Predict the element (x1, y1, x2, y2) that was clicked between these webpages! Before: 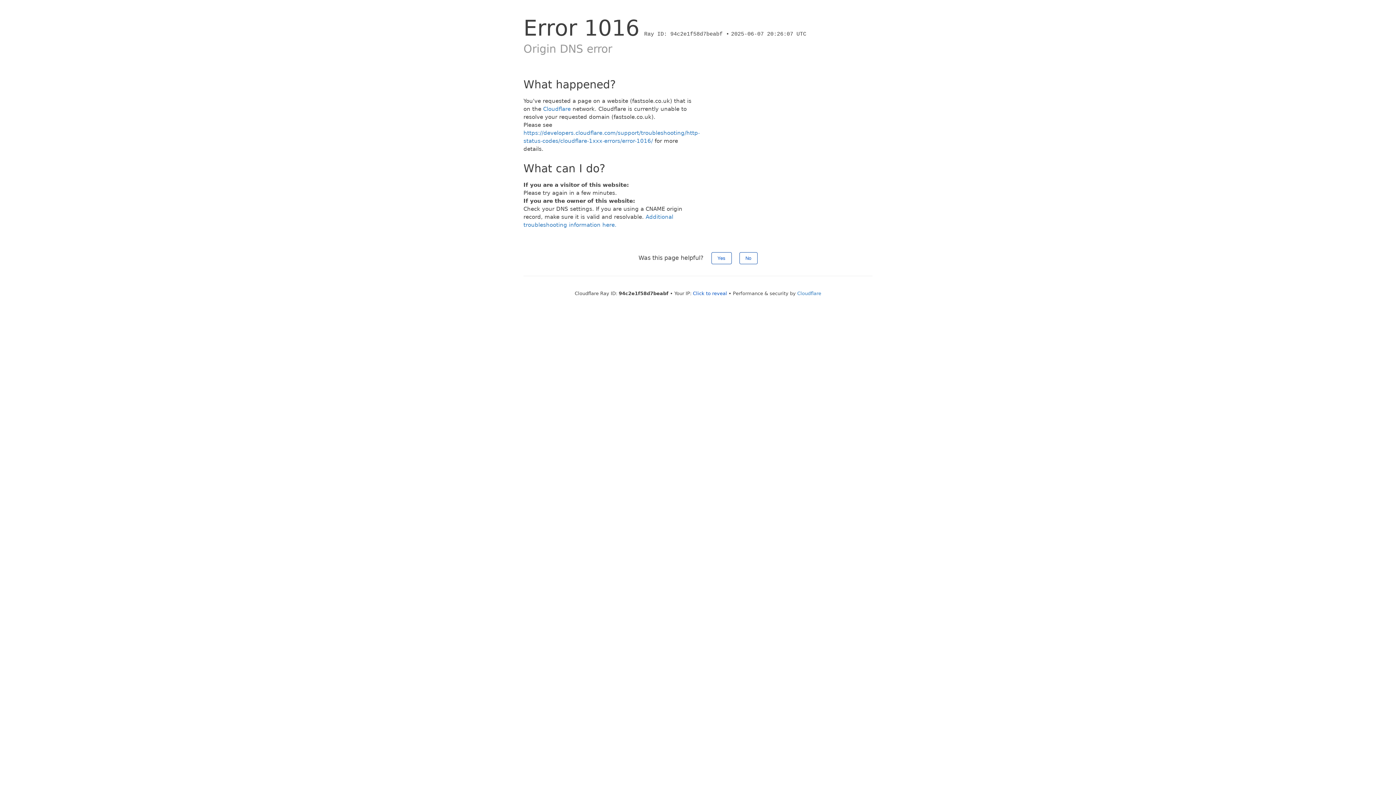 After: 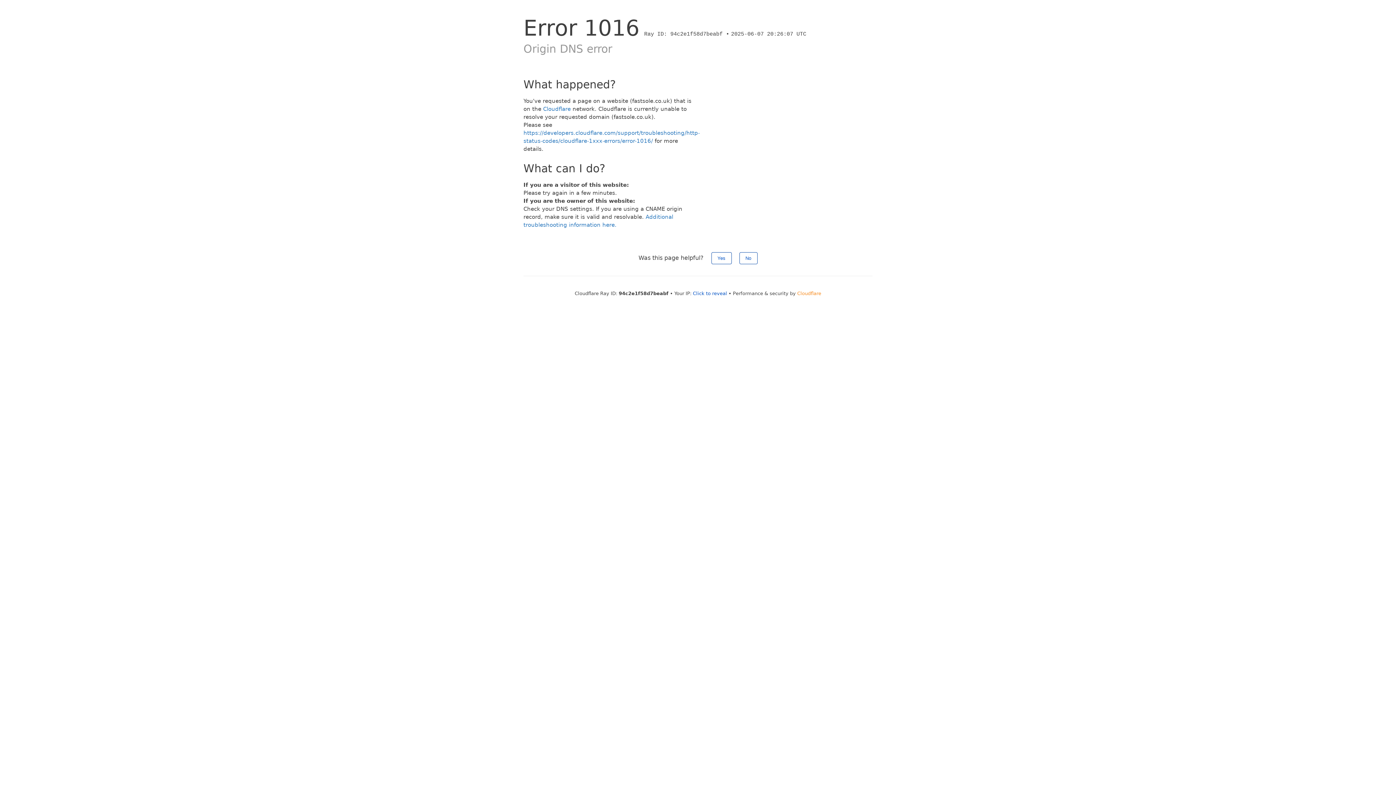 Action: label: Cloudflare bbox: (797, 290, 821, 296)